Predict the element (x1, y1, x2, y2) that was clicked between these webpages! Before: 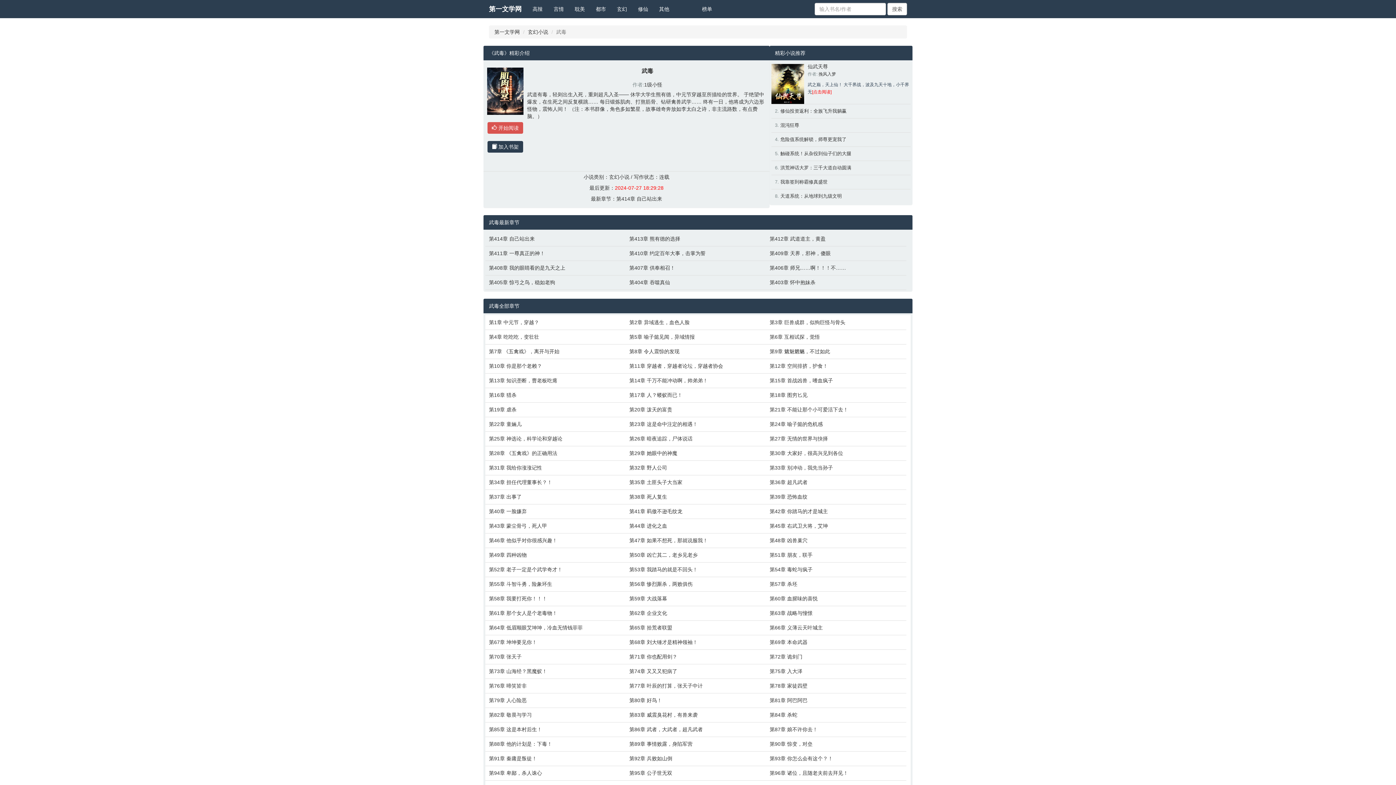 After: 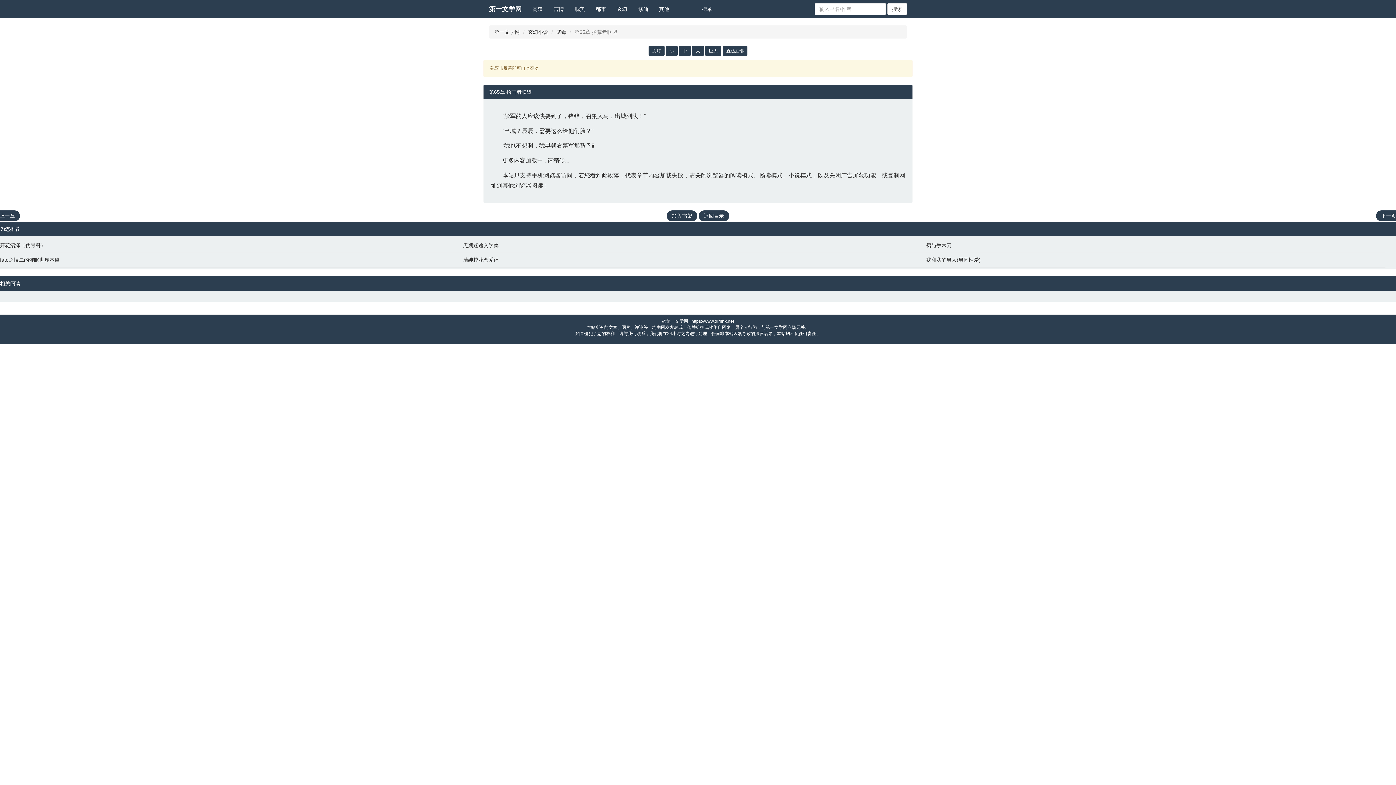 Action: bbox: (629, 624, 762, 631) label: 第65章 拾荒者联盟